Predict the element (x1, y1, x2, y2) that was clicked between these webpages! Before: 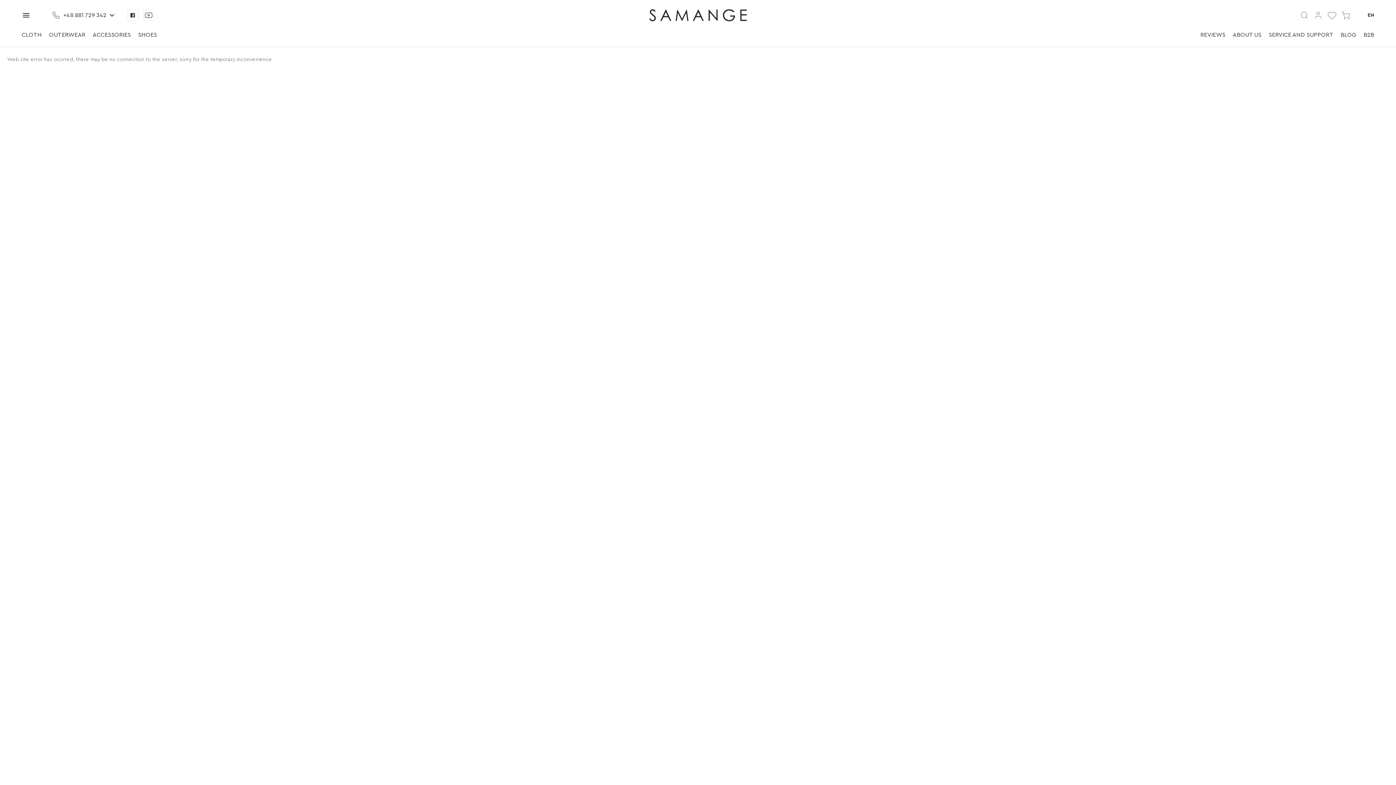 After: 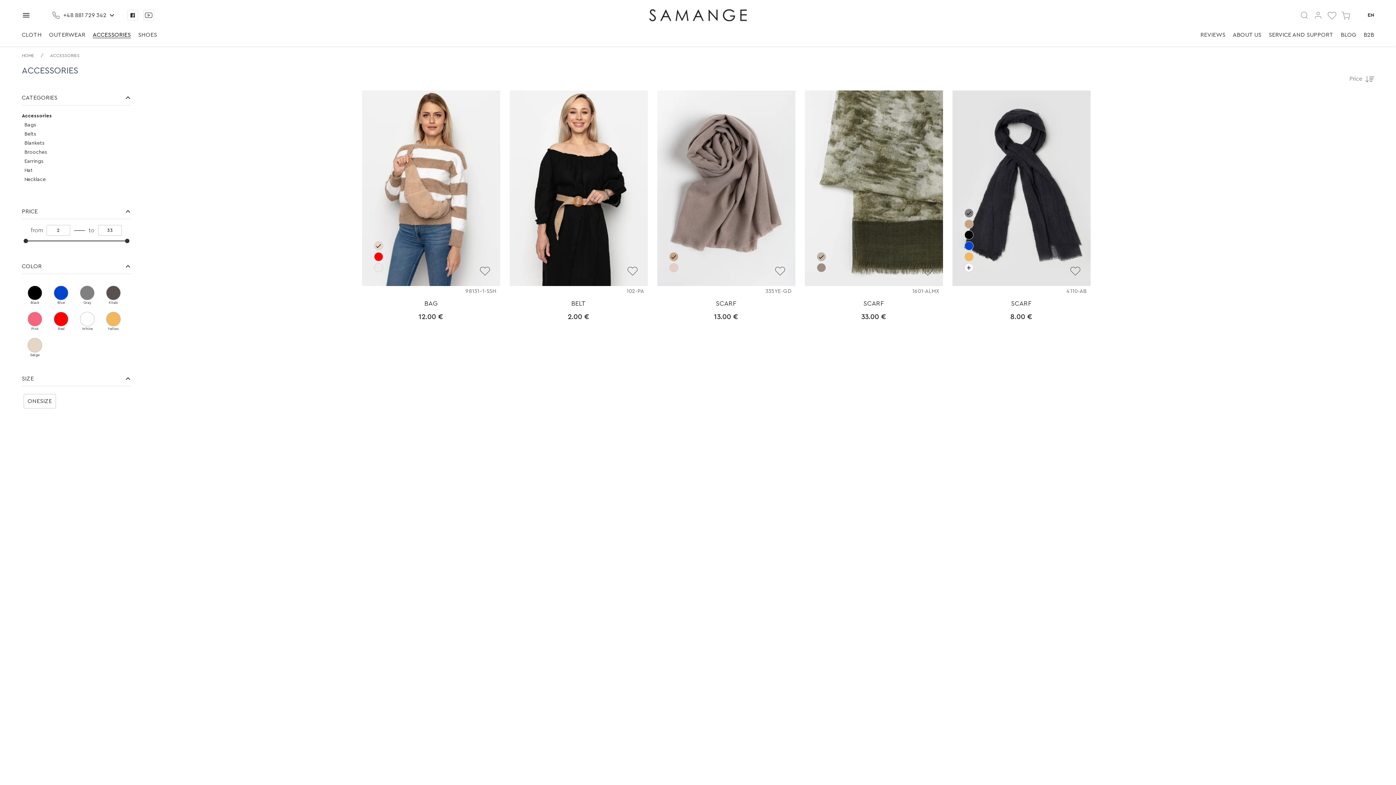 Action: label: ACCESSORIES bbox: (92, 32, 130, 38)